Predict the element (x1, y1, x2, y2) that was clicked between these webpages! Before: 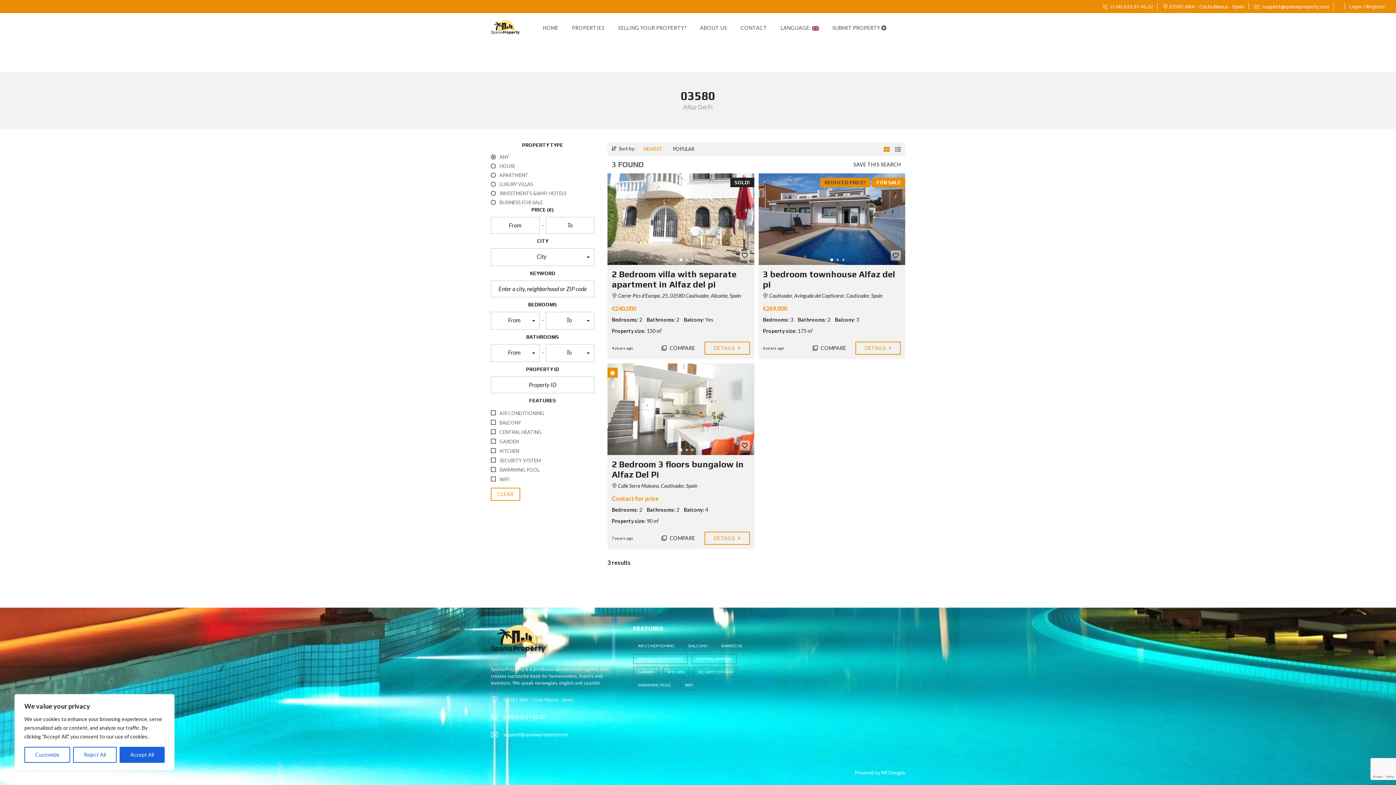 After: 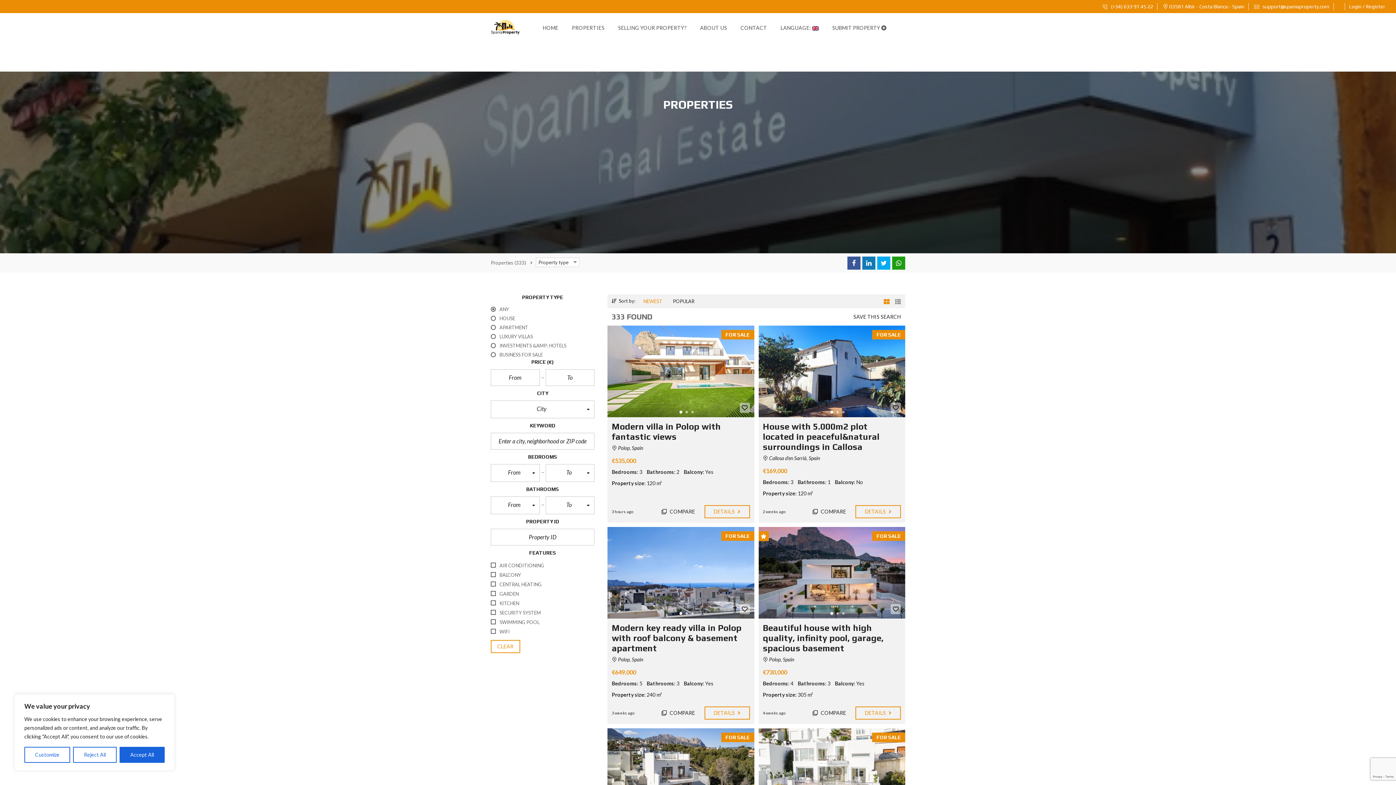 Action: label: PROPERTIES bbox: (572, 13, 604, 42)